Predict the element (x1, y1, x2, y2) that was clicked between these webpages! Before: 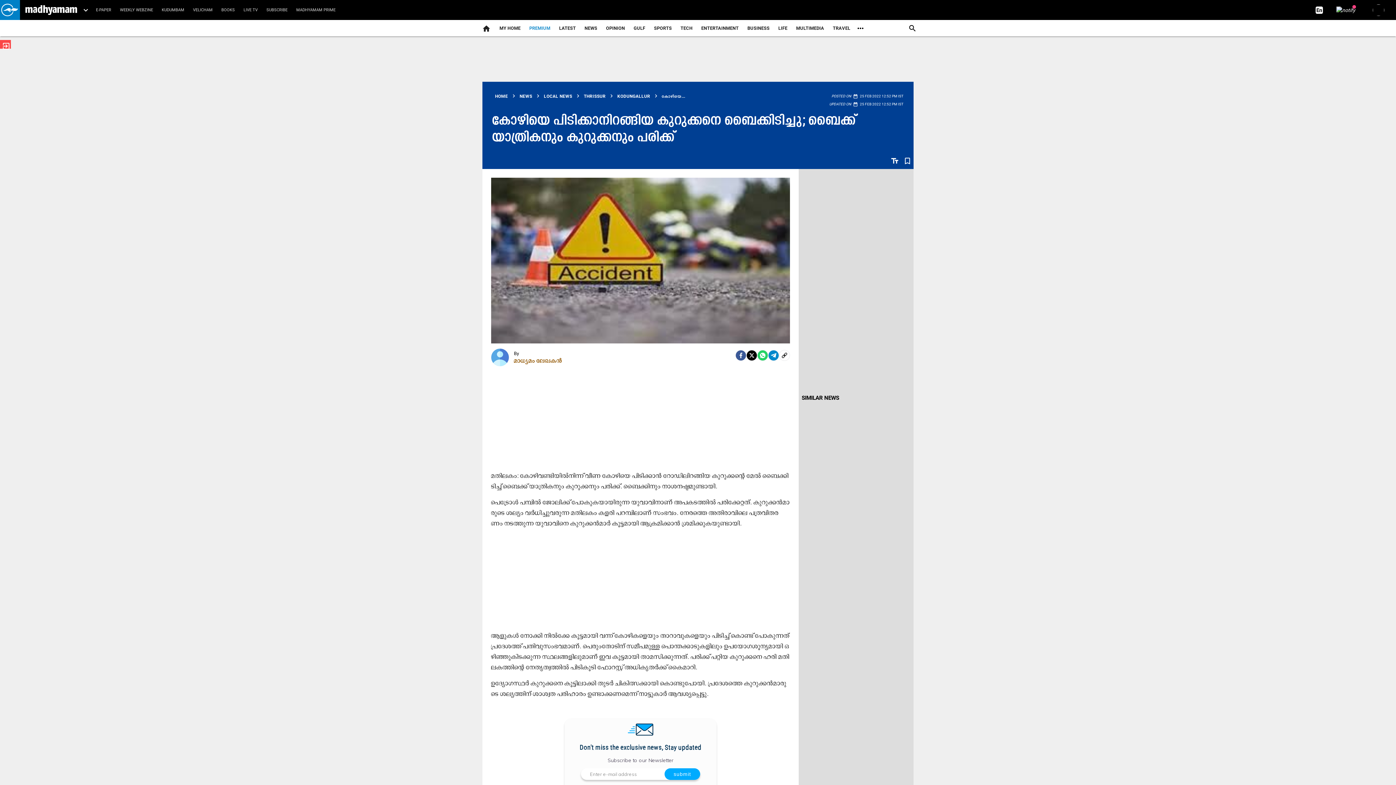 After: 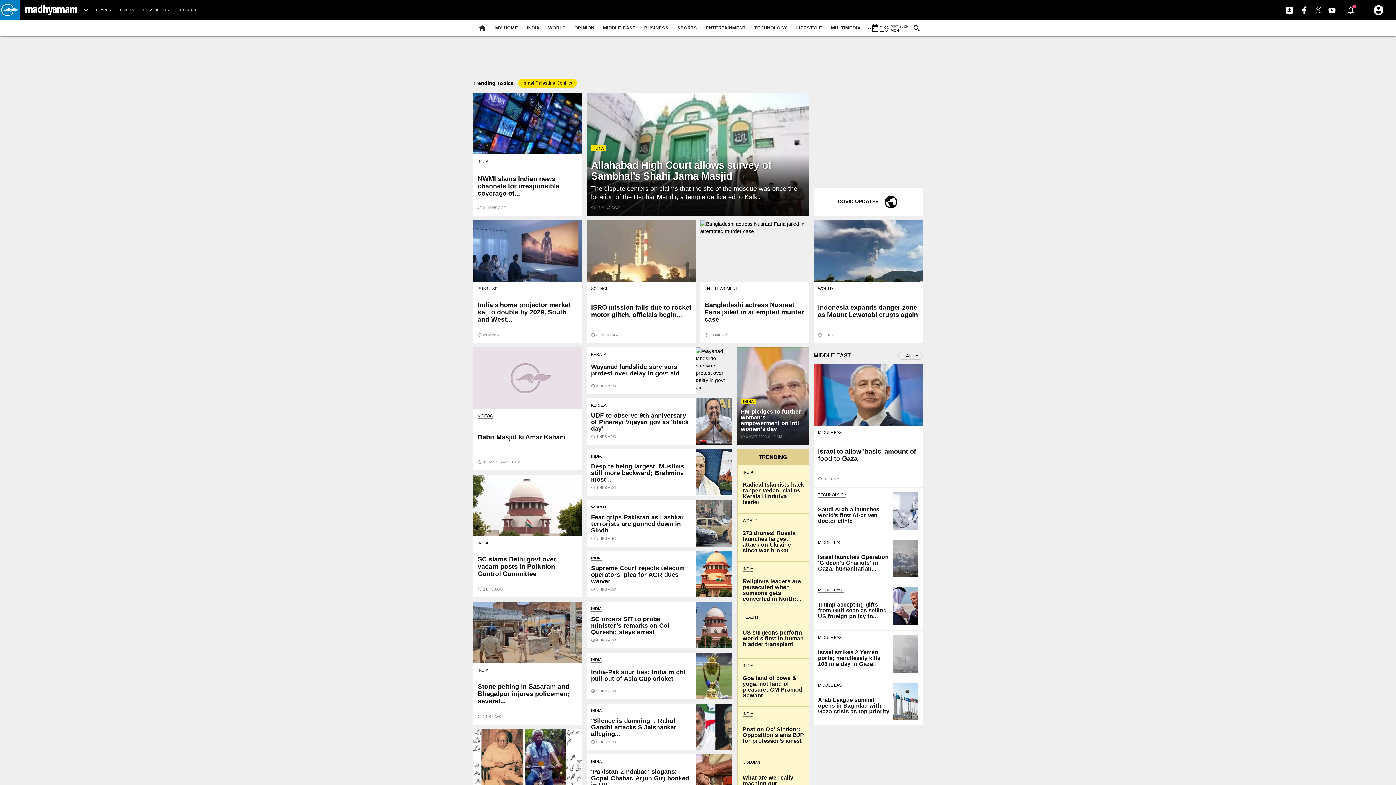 Action: bbox: (1315, 6, 1324, 12)